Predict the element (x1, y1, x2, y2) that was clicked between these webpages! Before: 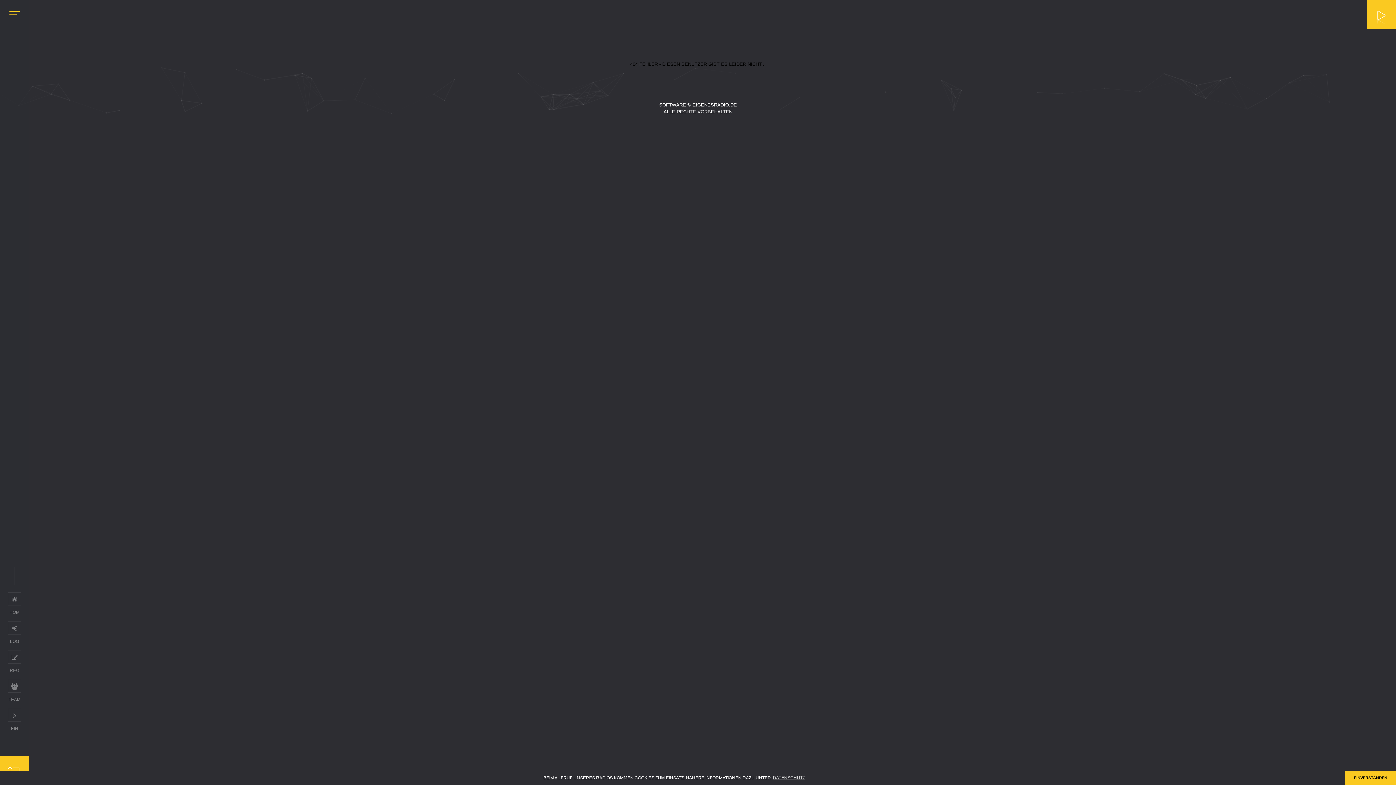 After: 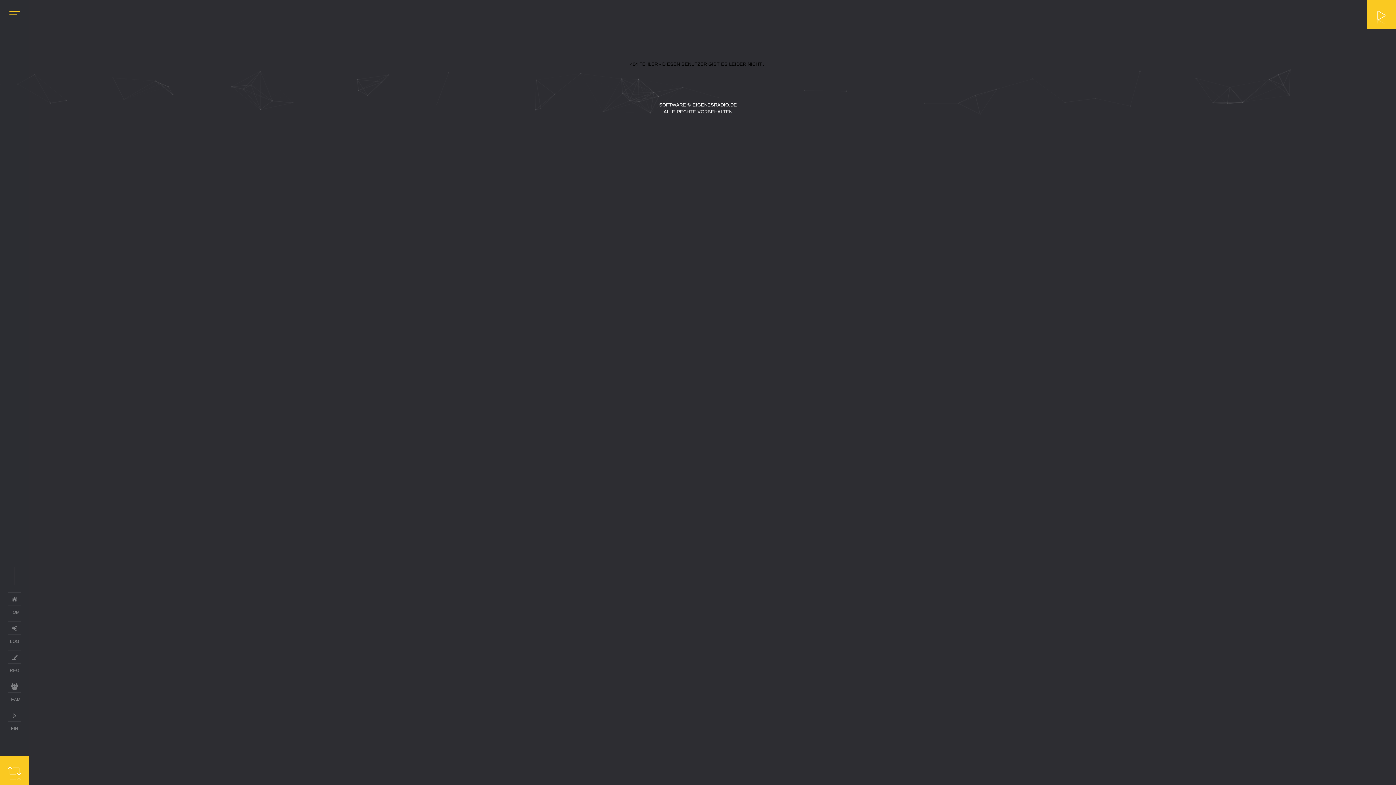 Action: bbox: (1345, 771, 1396, 785) label: dismiss cookie message